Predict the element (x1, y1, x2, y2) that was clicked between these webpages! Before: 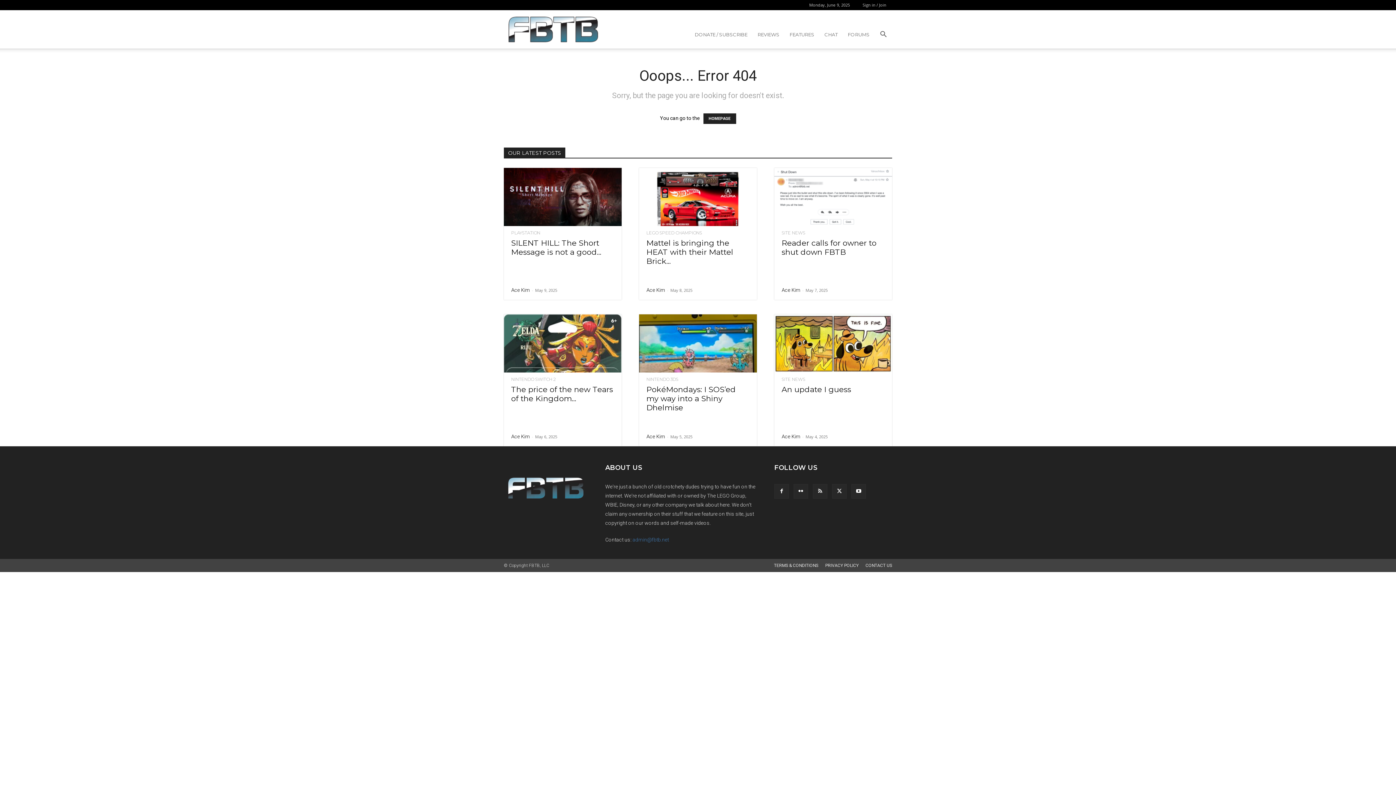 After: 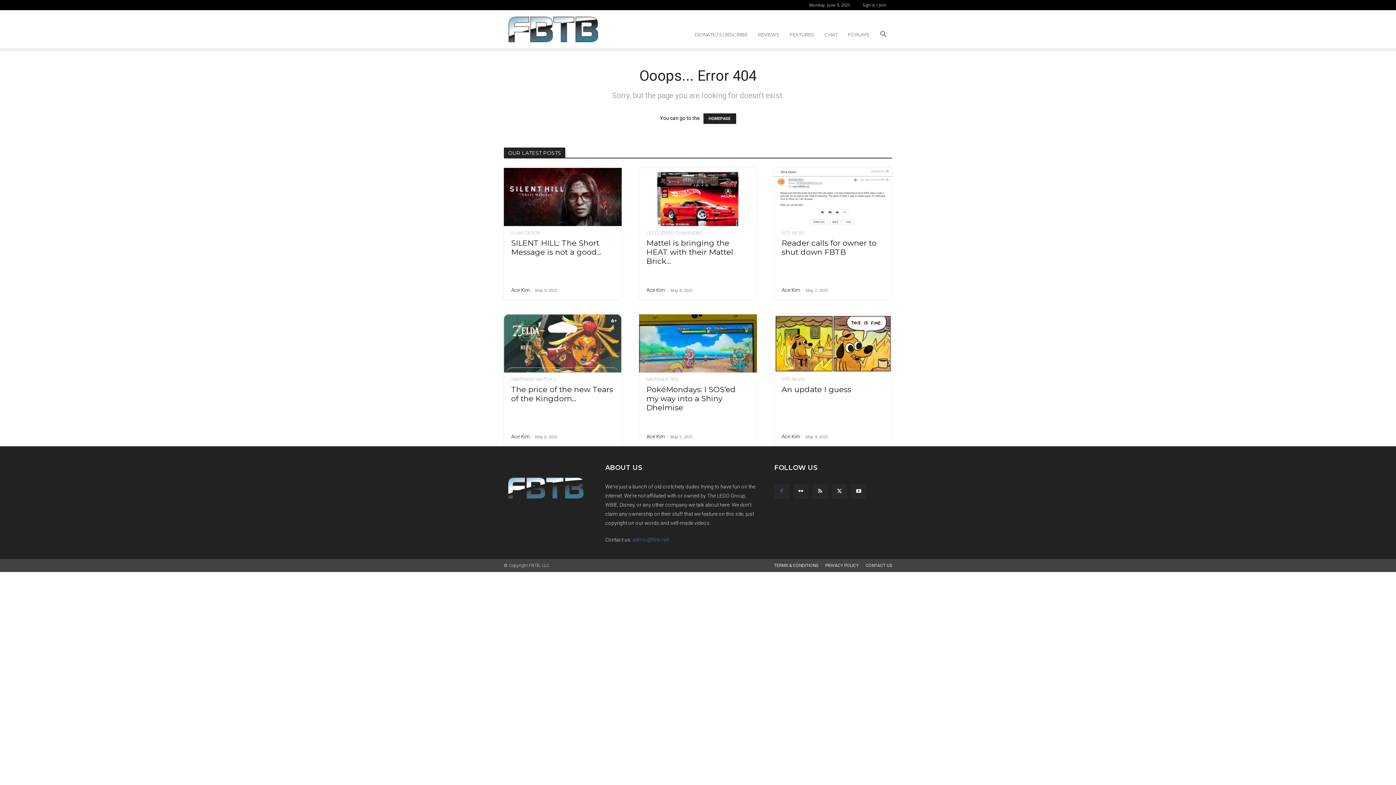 Action: bbox: (774, 484, 789, 498)